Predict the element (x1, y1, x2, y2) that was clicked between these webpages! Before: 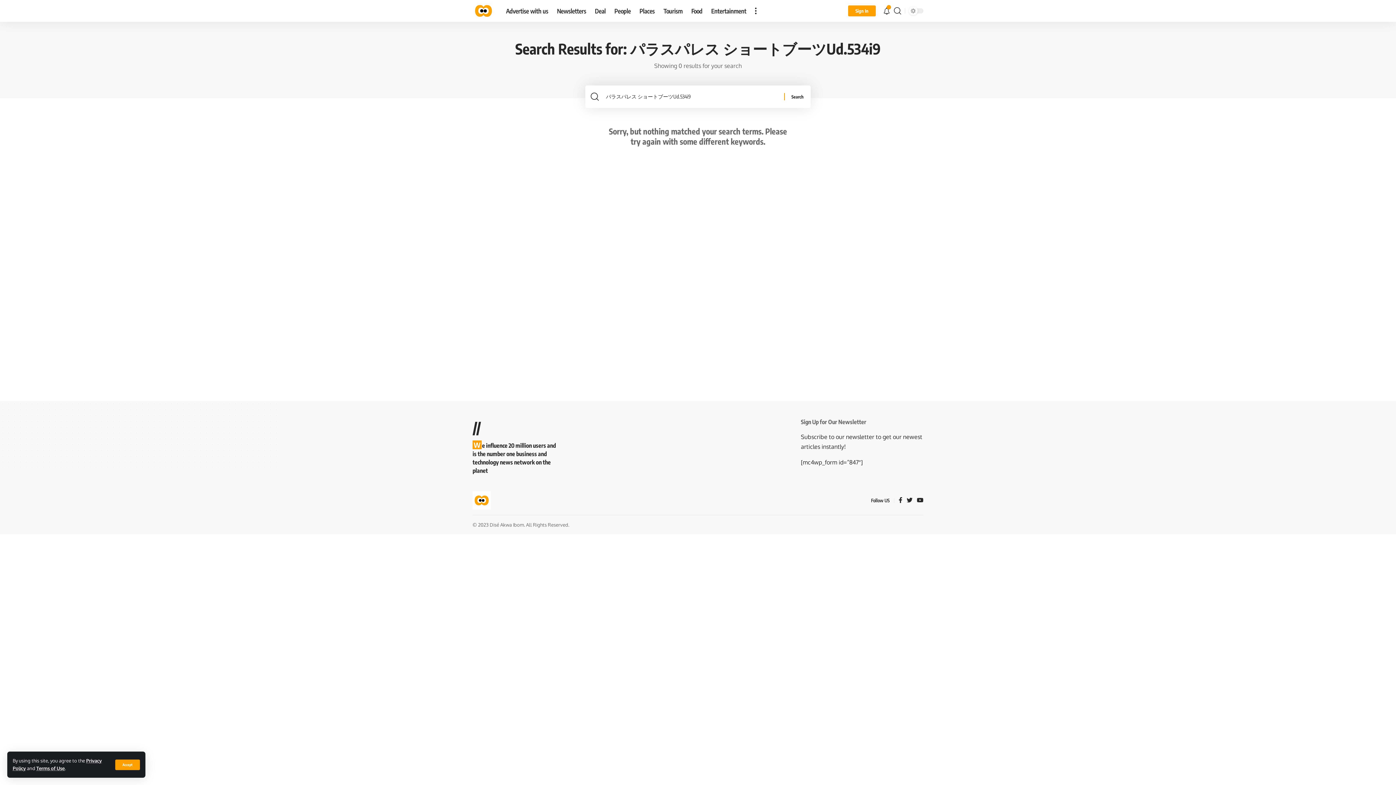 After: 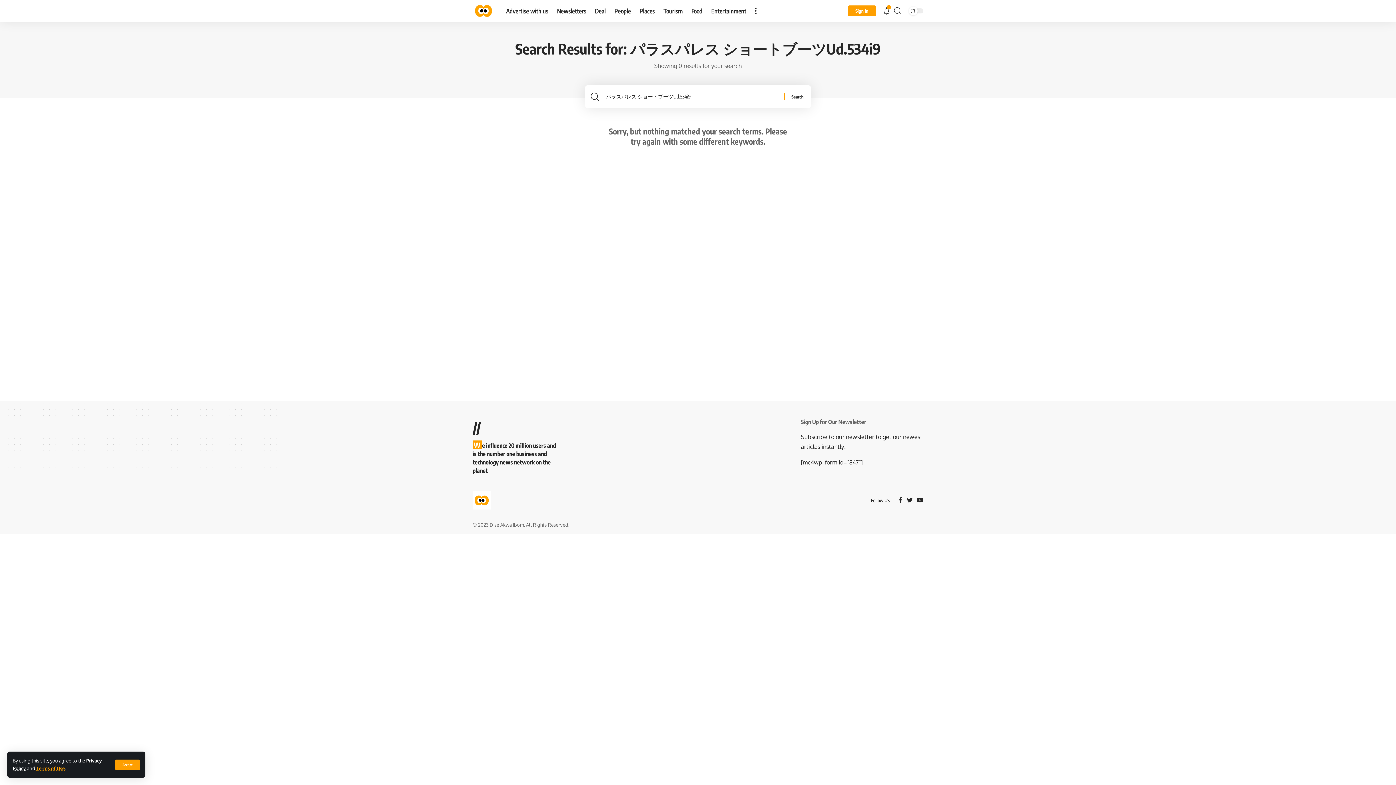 Action: label: Terms of Use bbox: (36, 765, 64, 771)